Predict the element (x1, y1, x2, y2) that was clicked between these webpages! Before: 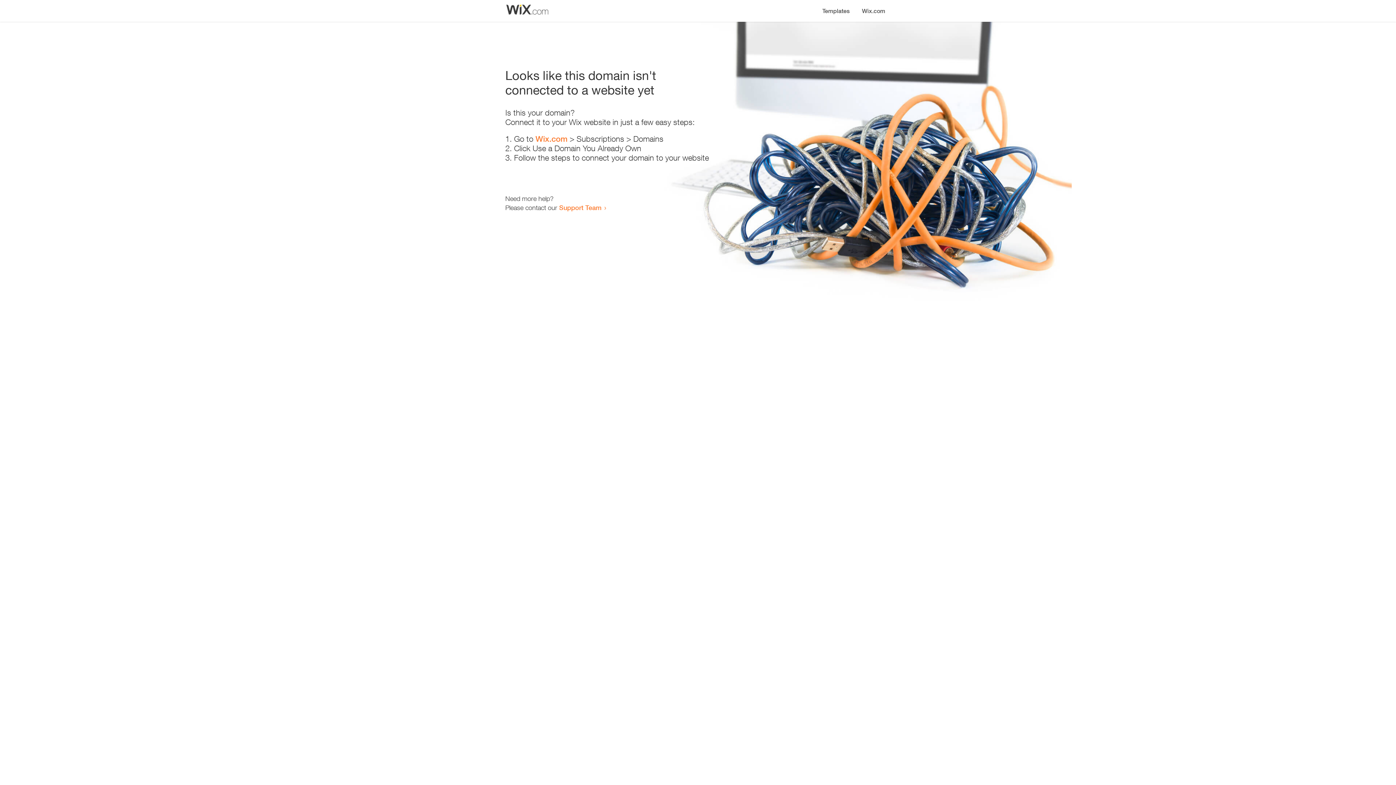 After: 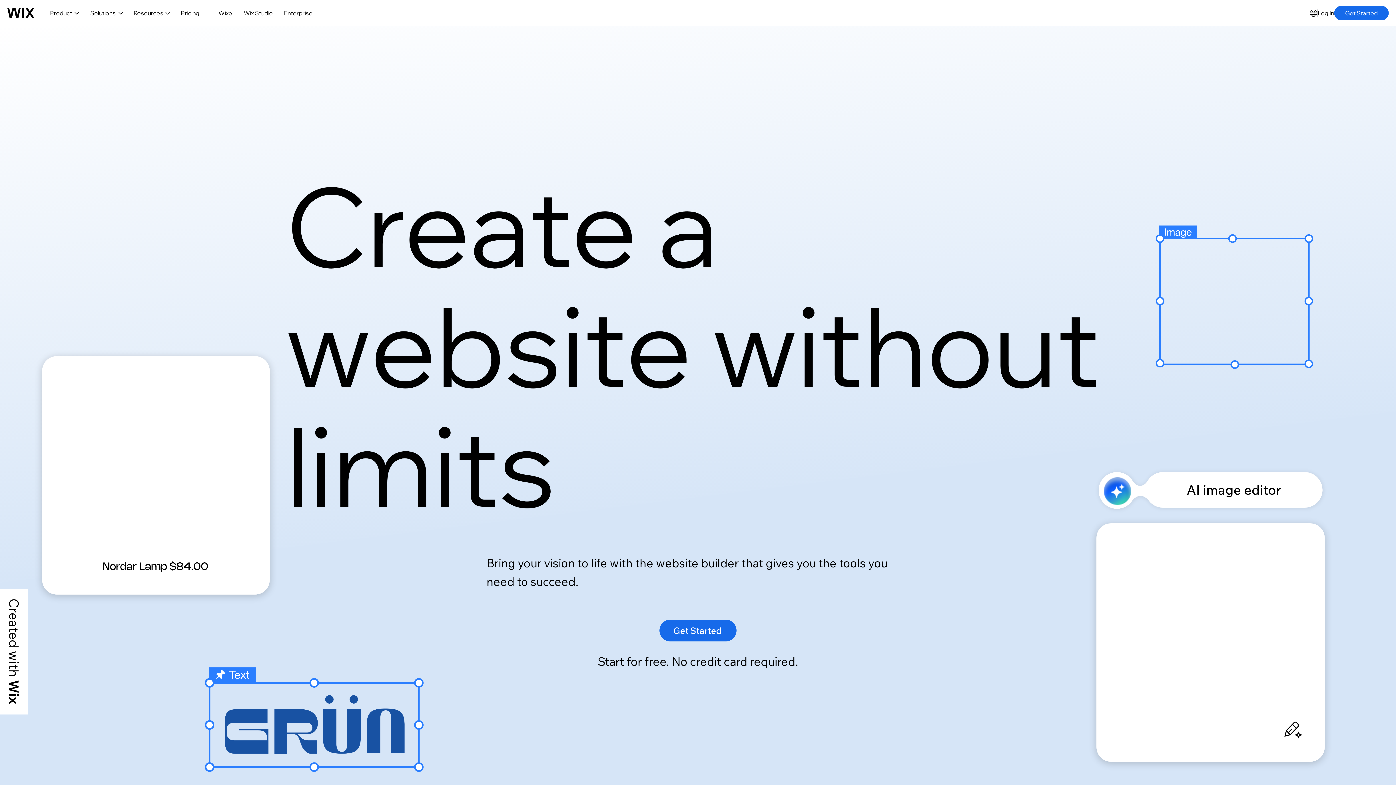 Action: bbox: (535, 134, 567, 143) label: Wix.com